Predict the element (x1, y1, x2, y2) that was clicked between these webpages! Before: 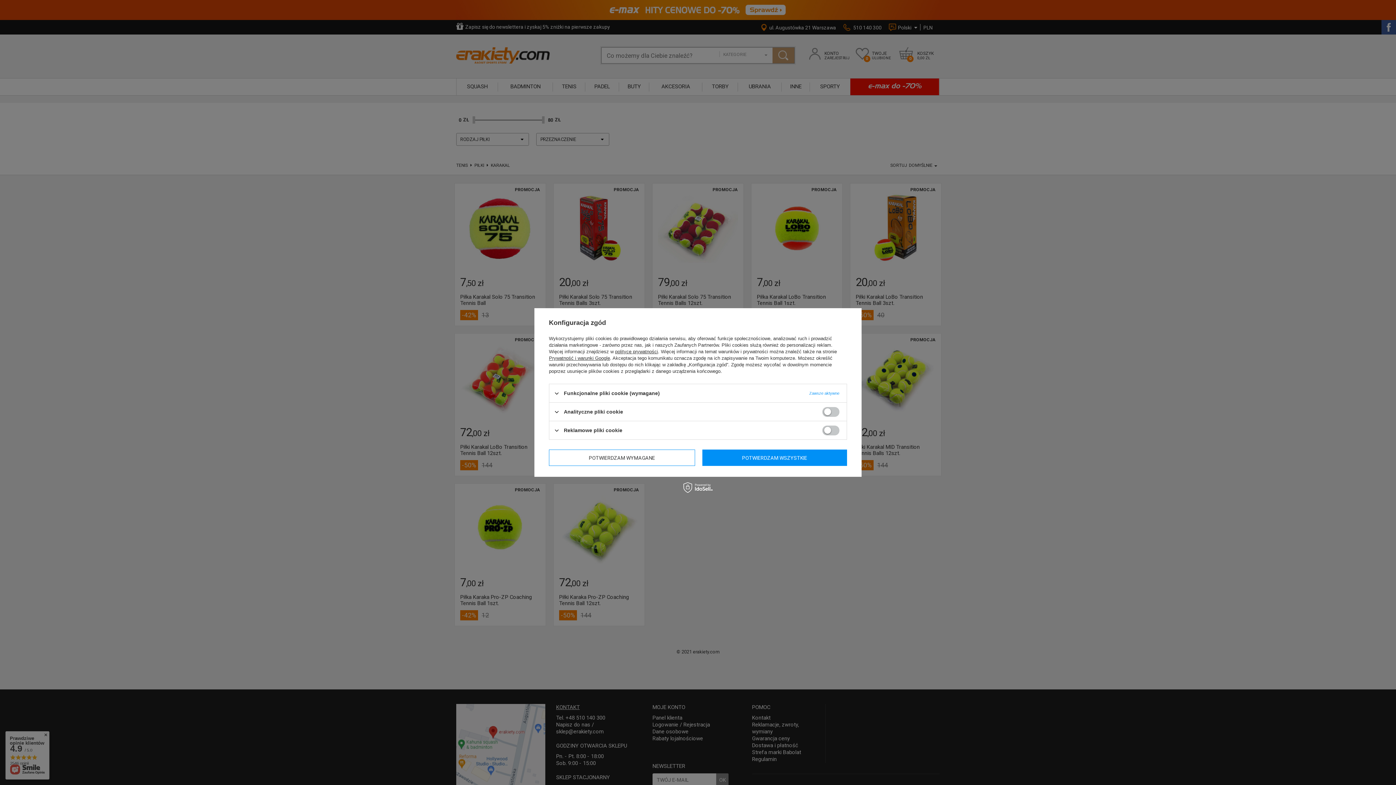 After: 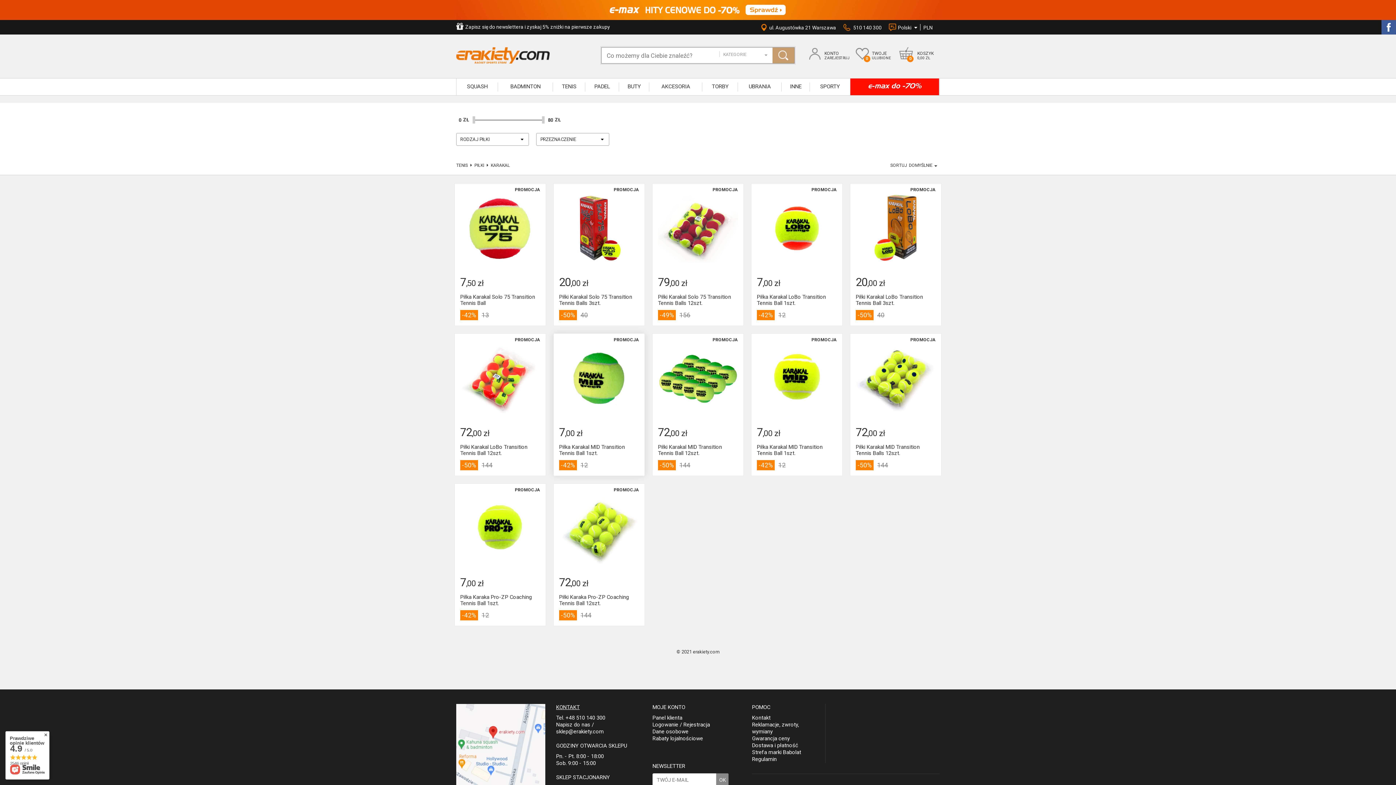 Action: label: POTWIERDZAM WYMAGANE bbox: (549, 449, 695, 466)